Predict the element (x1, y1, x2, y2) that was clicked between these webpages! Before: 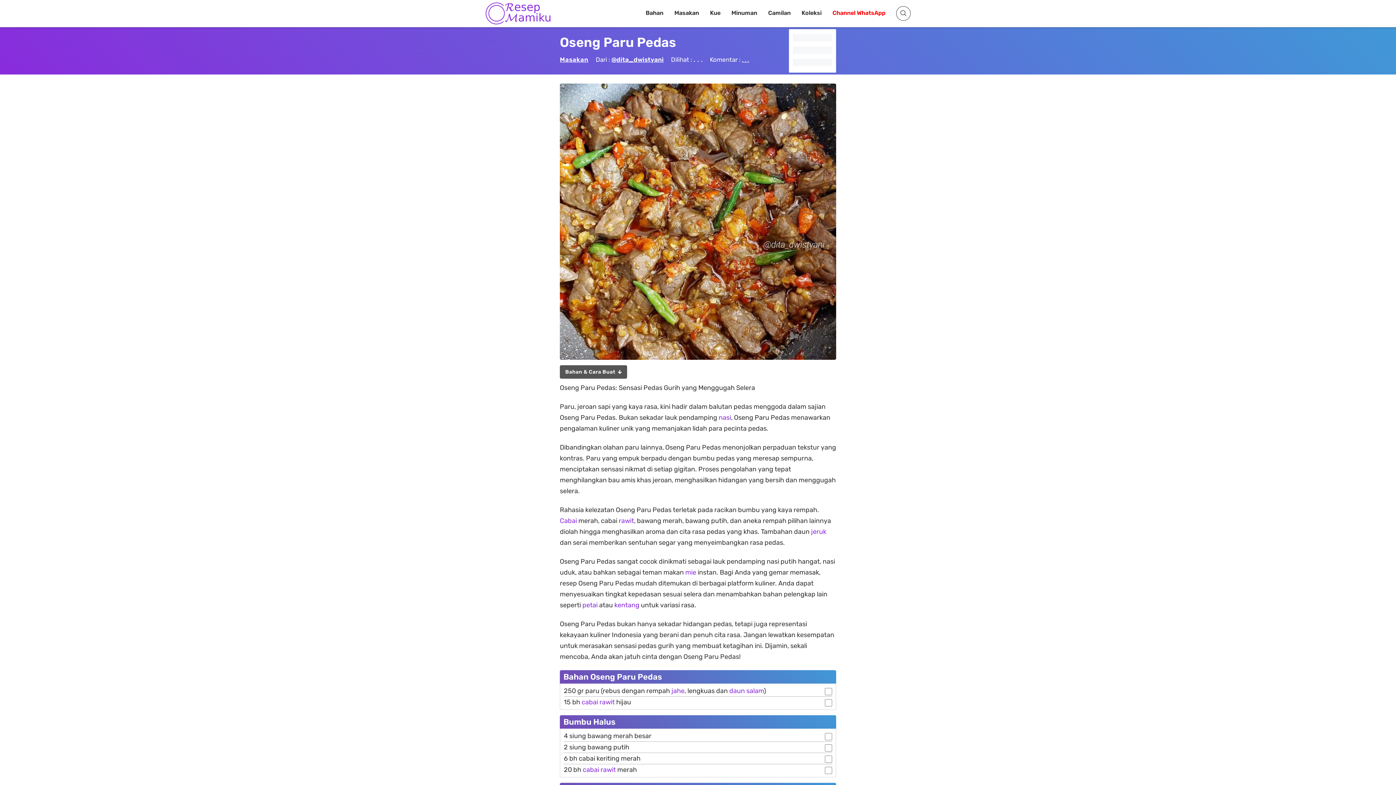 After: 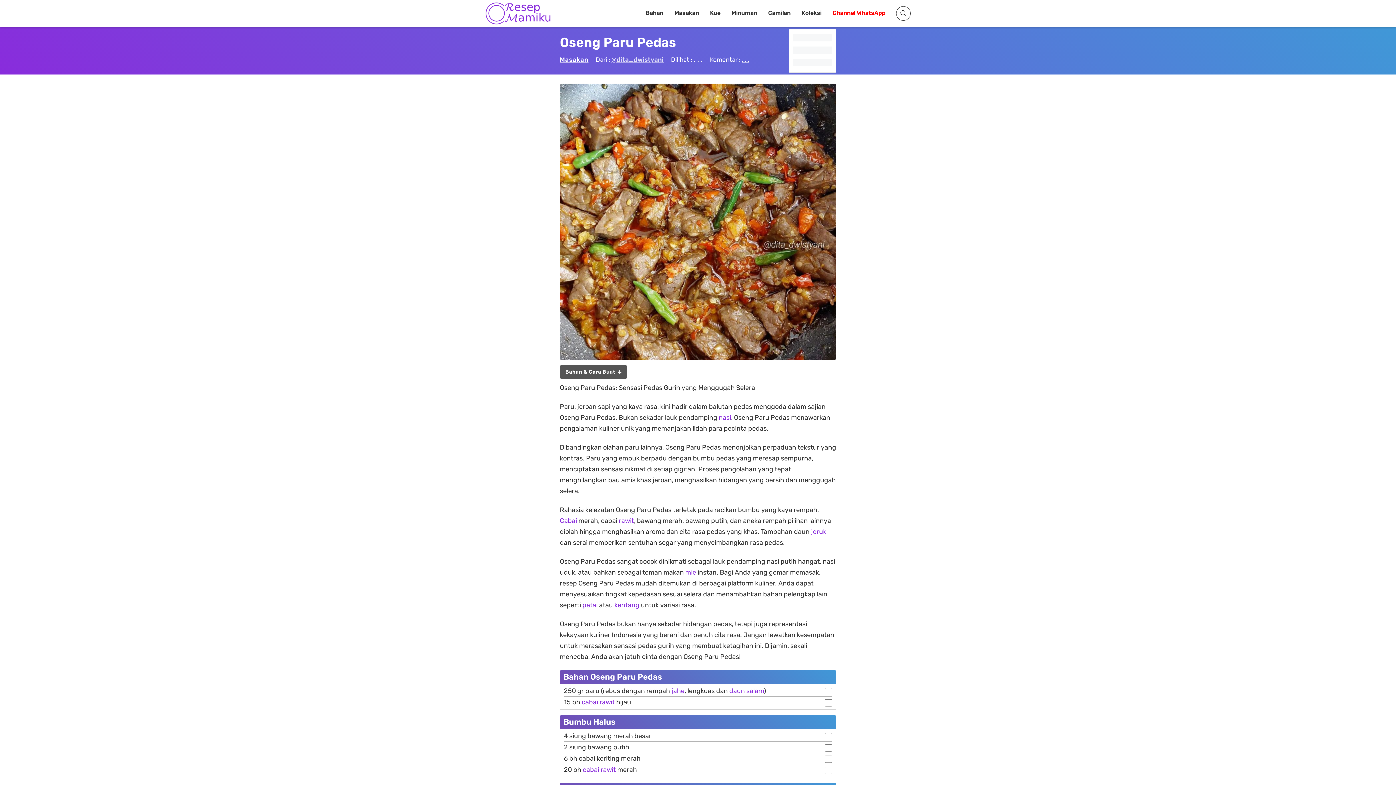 Action: label: @dita_dwistyani bbox: (611, 56, 663, 63)